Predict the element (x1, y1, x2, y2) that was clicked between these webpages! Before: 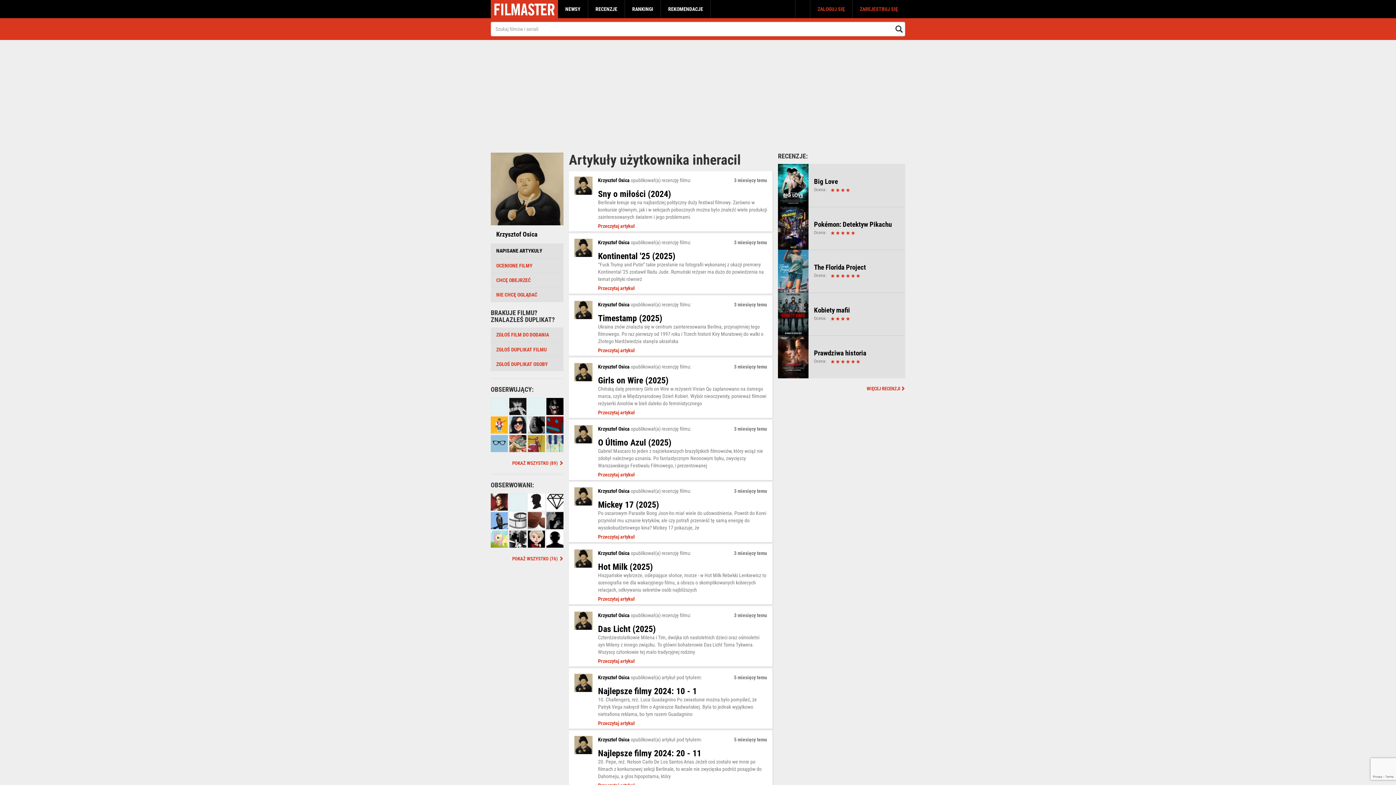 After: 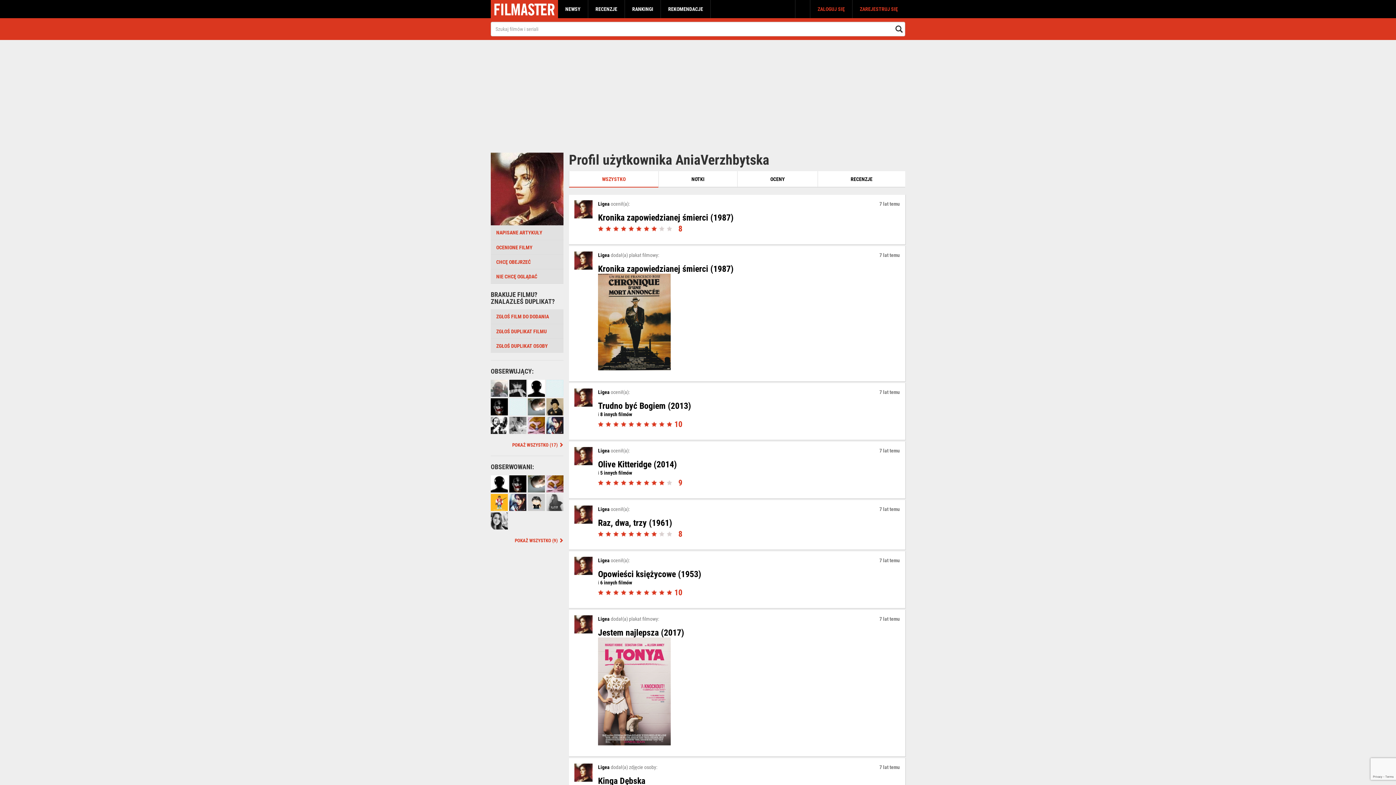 Action: bbox: (490, 493, 508, 510)